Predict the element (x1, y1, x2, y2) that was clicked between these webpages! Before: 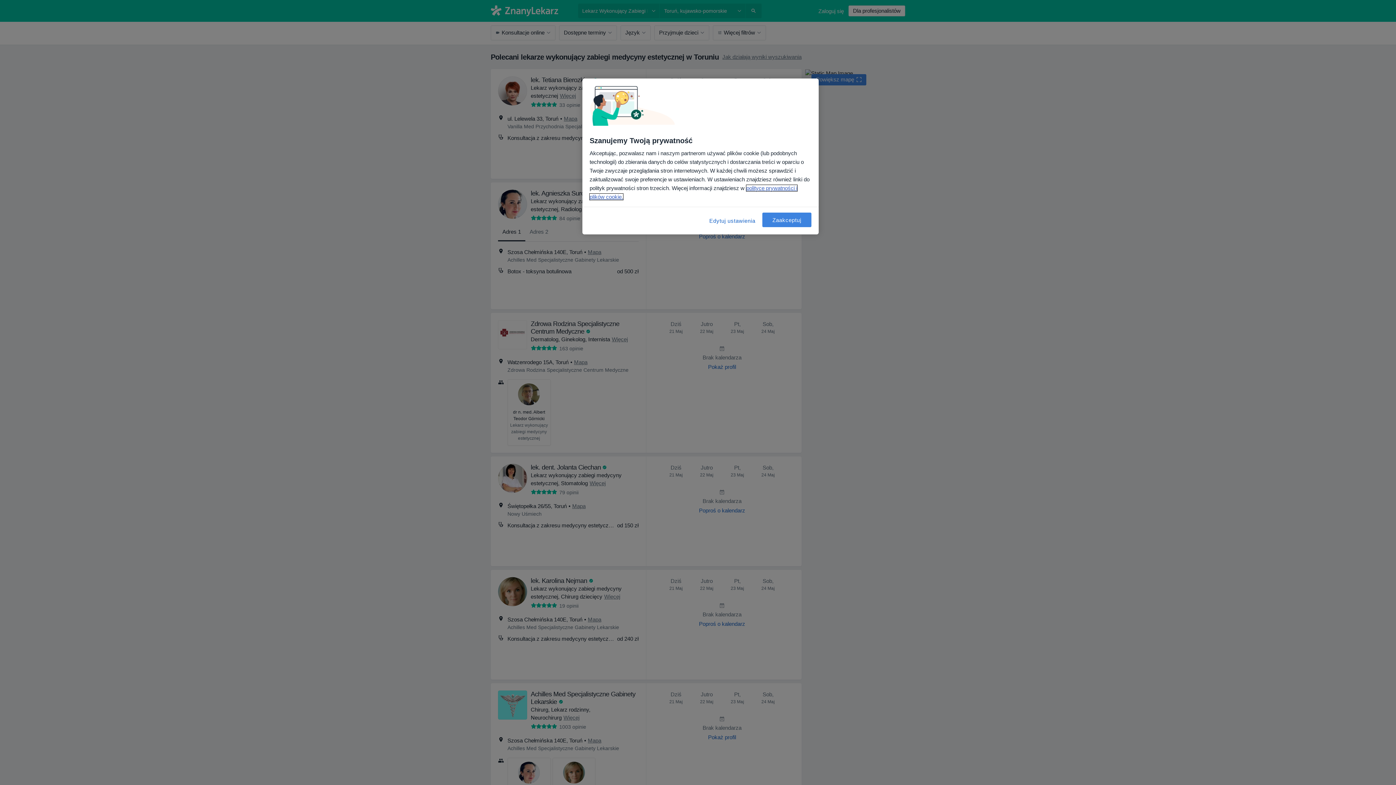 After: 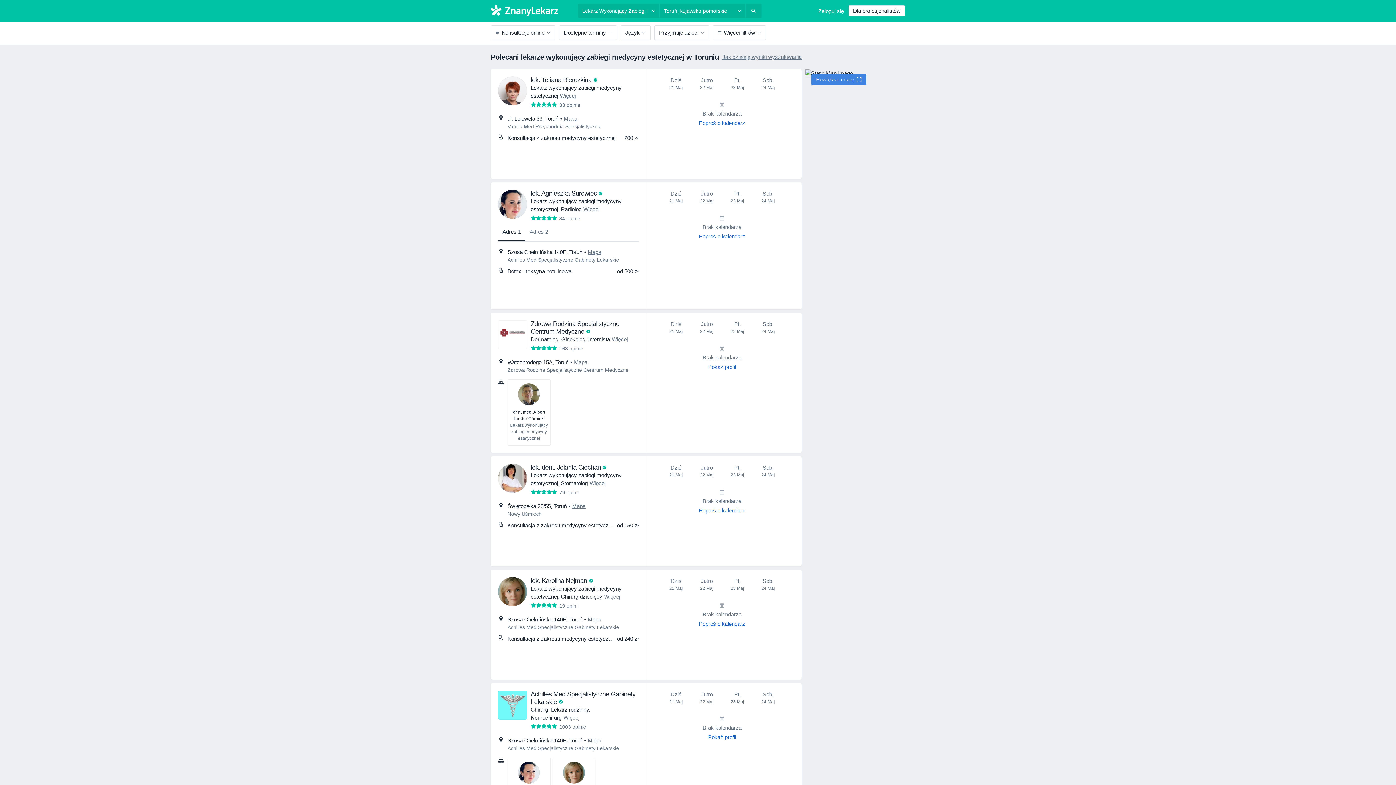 Action: bbox: (762, 212, 811, 227) label: Zaakceptuj